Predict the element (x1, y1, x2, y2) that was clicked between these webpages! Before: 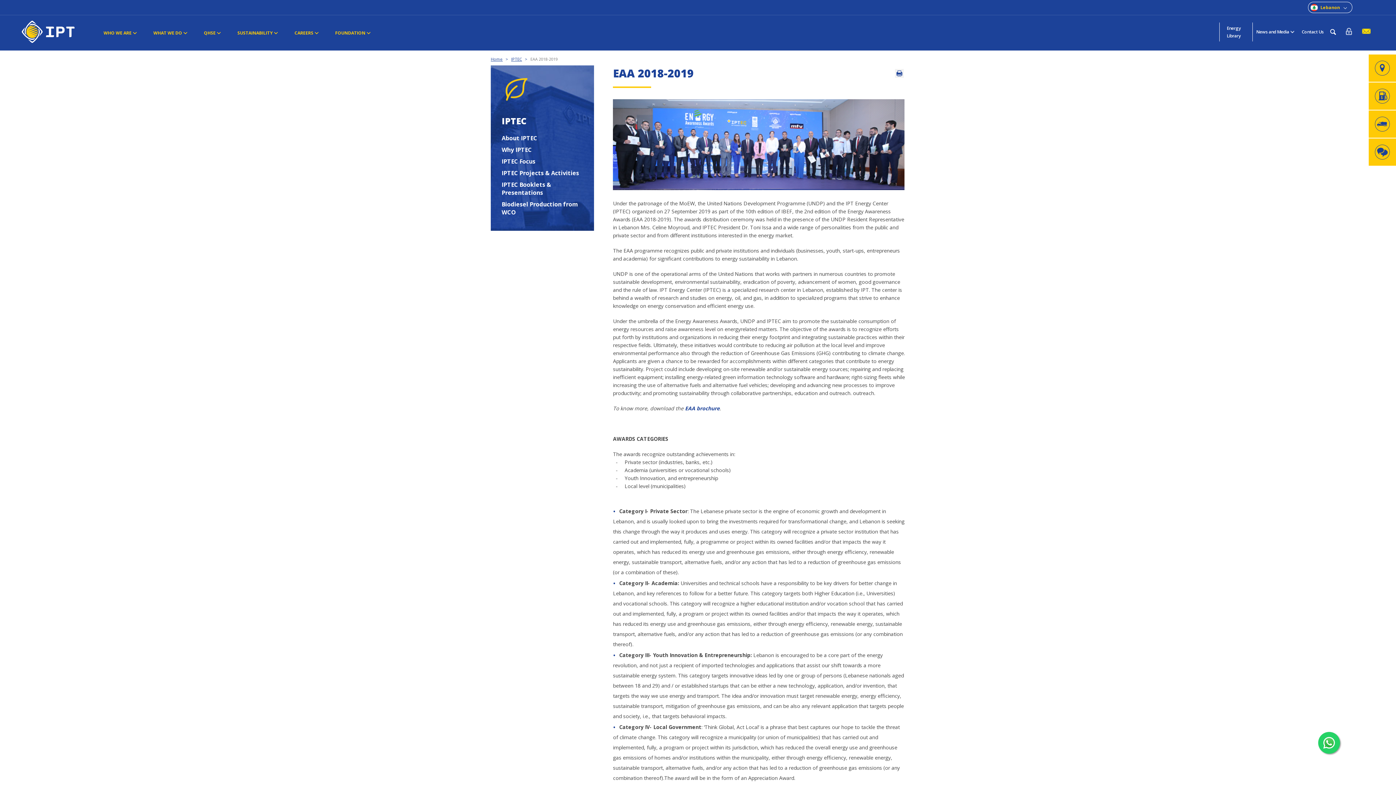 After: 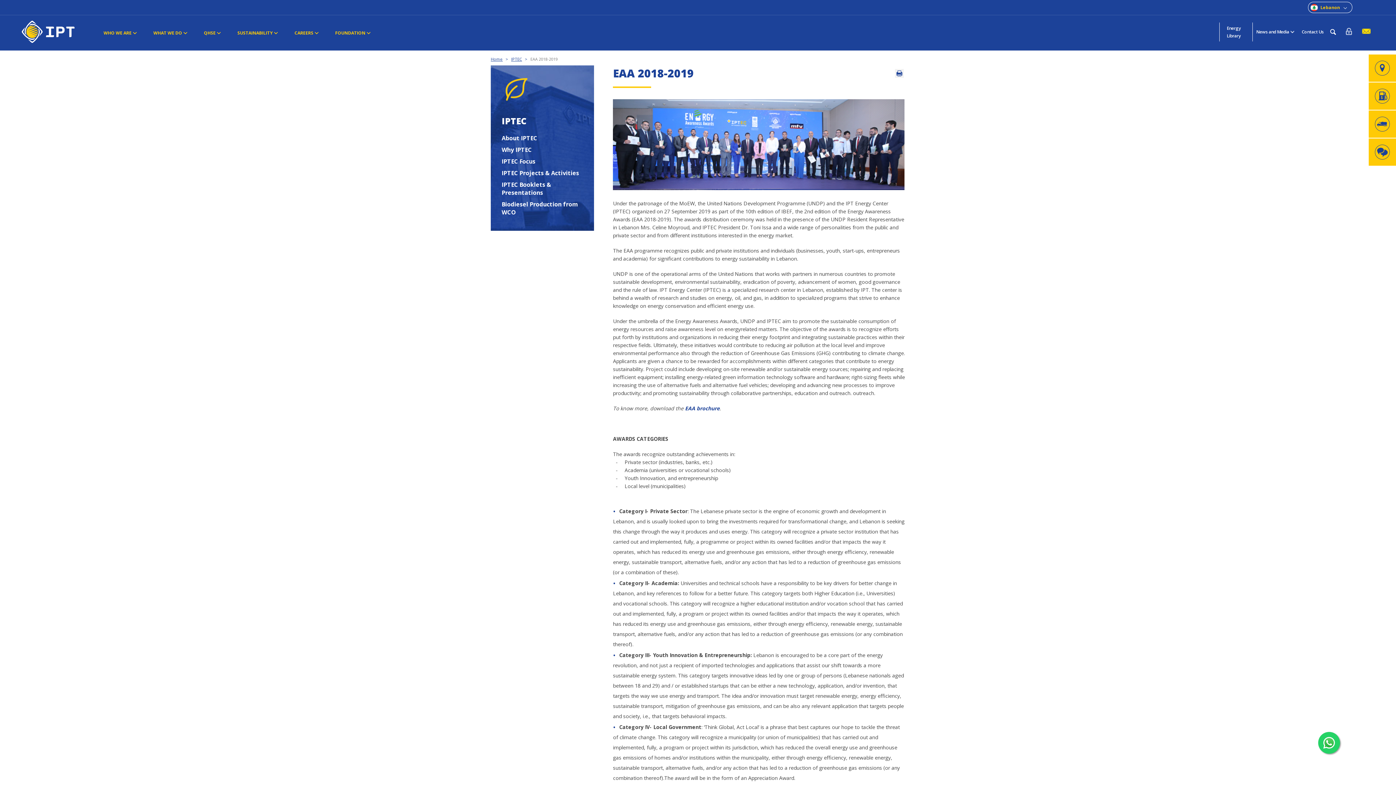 Action: bbox: (530, 56, 557, 61) label: EAA 2018-2019